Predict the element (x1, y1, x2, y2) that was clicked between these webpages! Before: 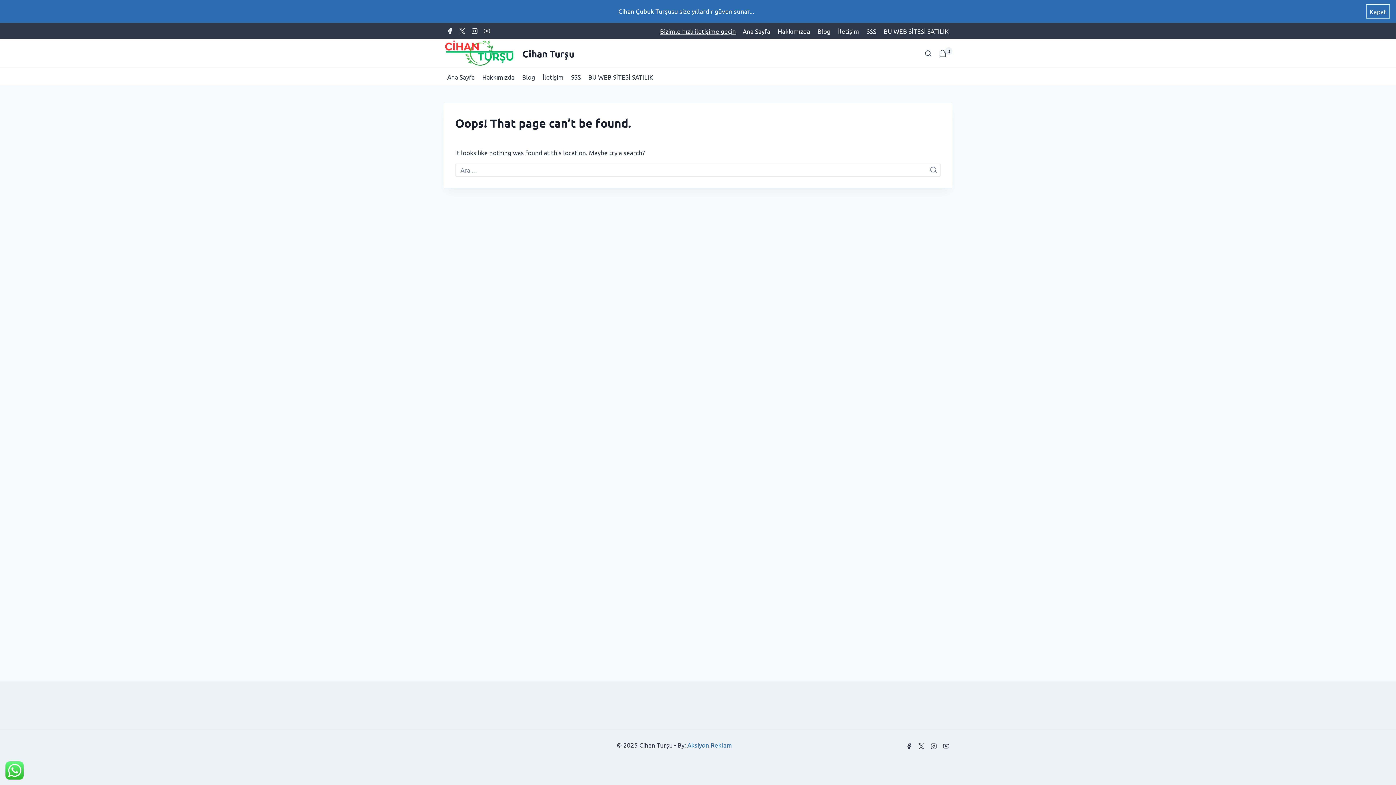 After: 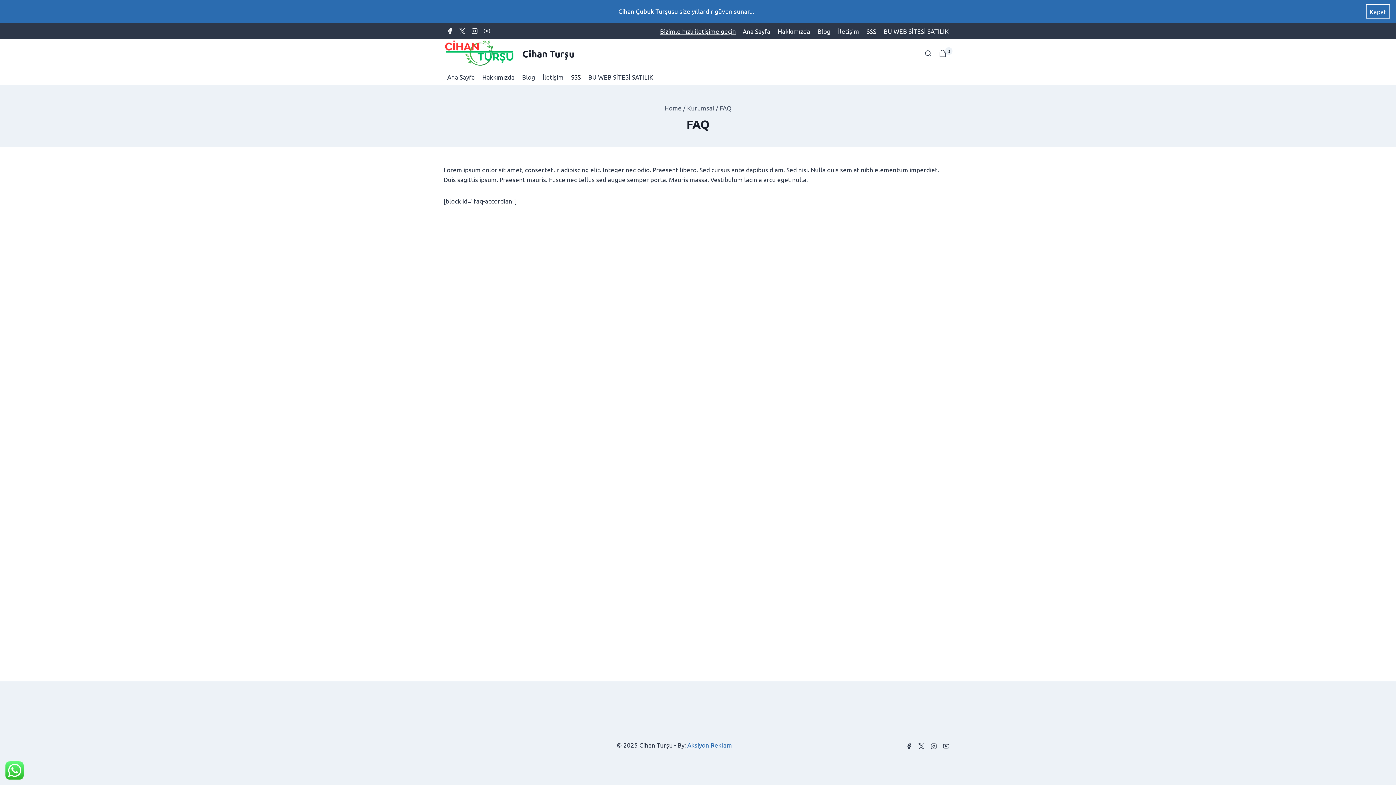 Action: label: SSS bbox: (863, 22, 880, 38)